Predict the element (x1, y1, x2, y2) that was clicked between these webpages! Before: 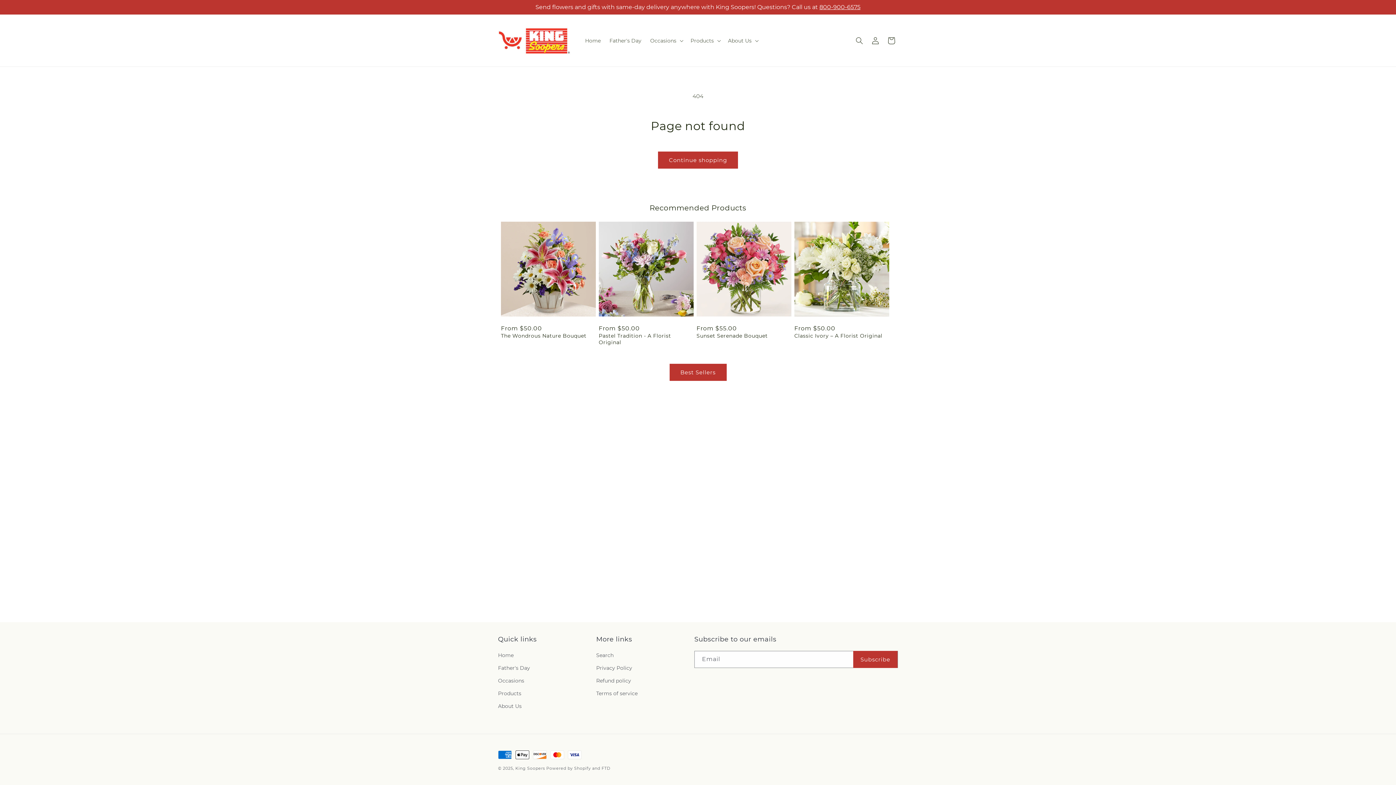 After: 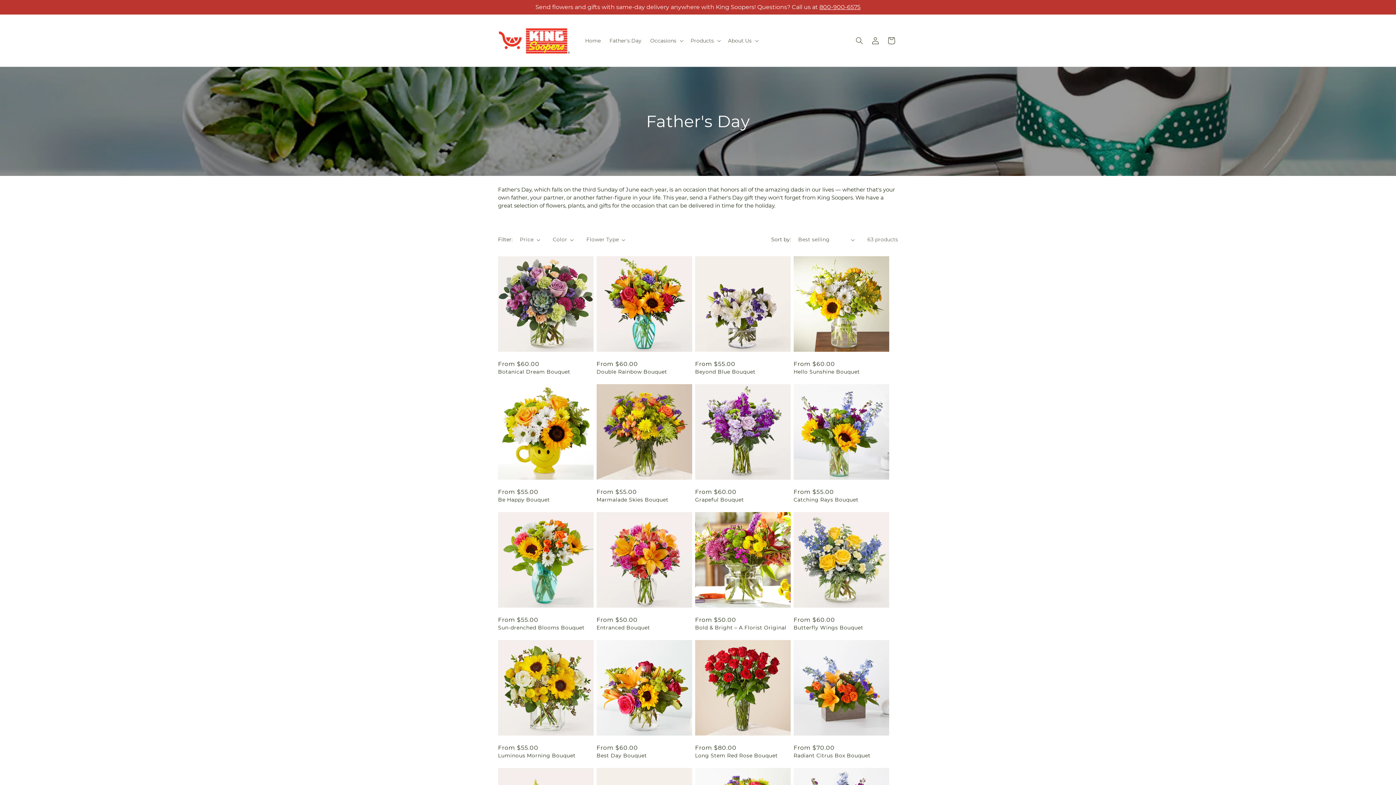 Action: bbox: (605, 32, 646, 48) label: Father's Day